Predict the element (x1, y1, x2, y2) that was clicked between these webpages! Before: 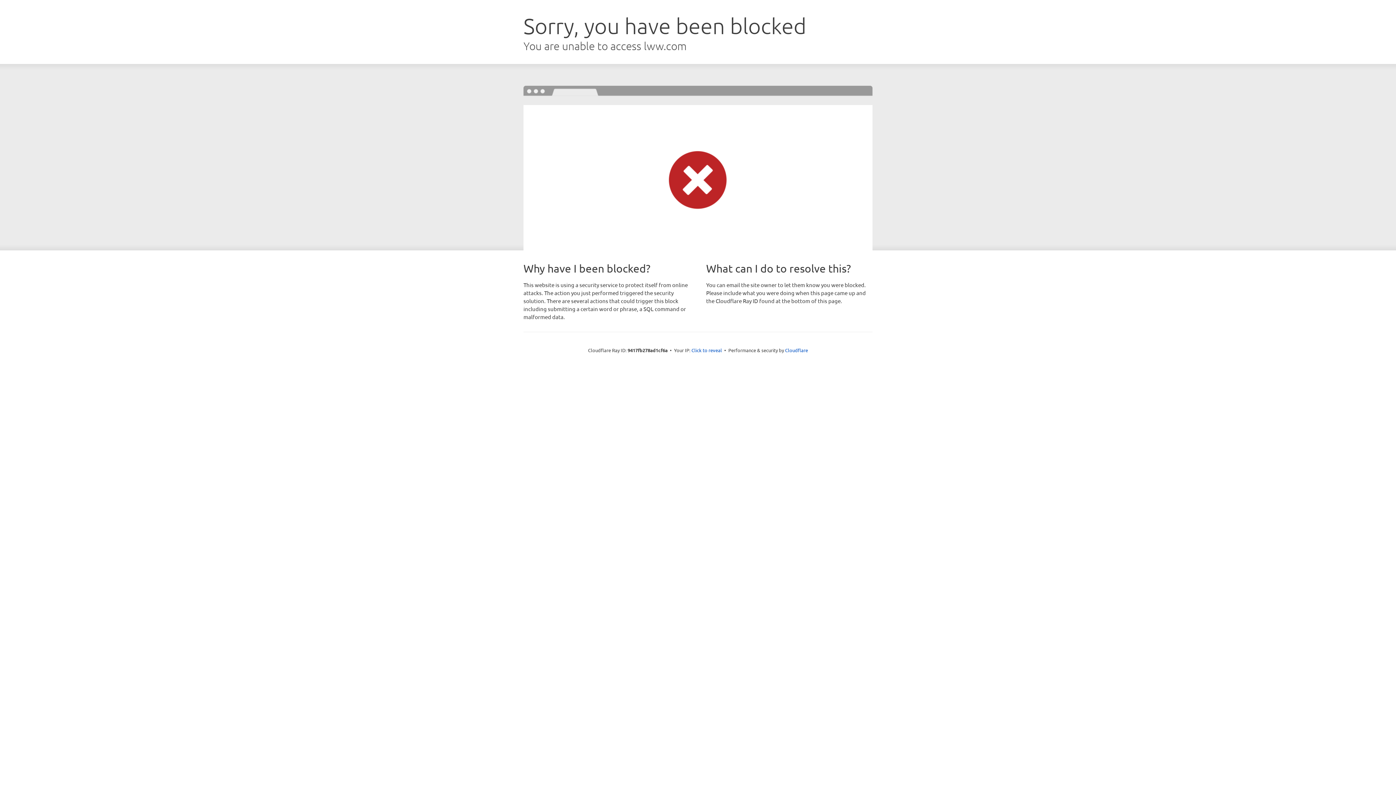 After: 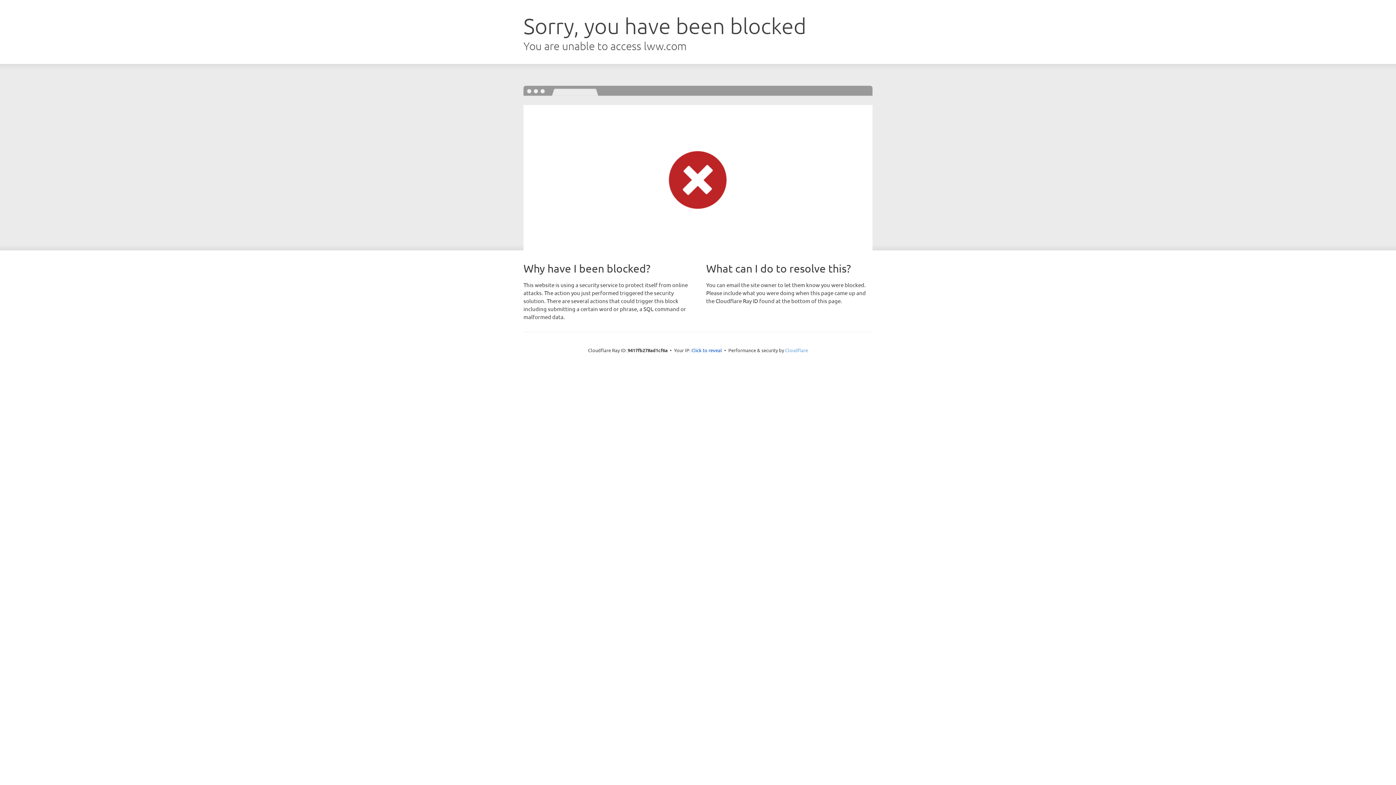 Action: bbox: (785, 347, 808, 353) label: Cloudflare